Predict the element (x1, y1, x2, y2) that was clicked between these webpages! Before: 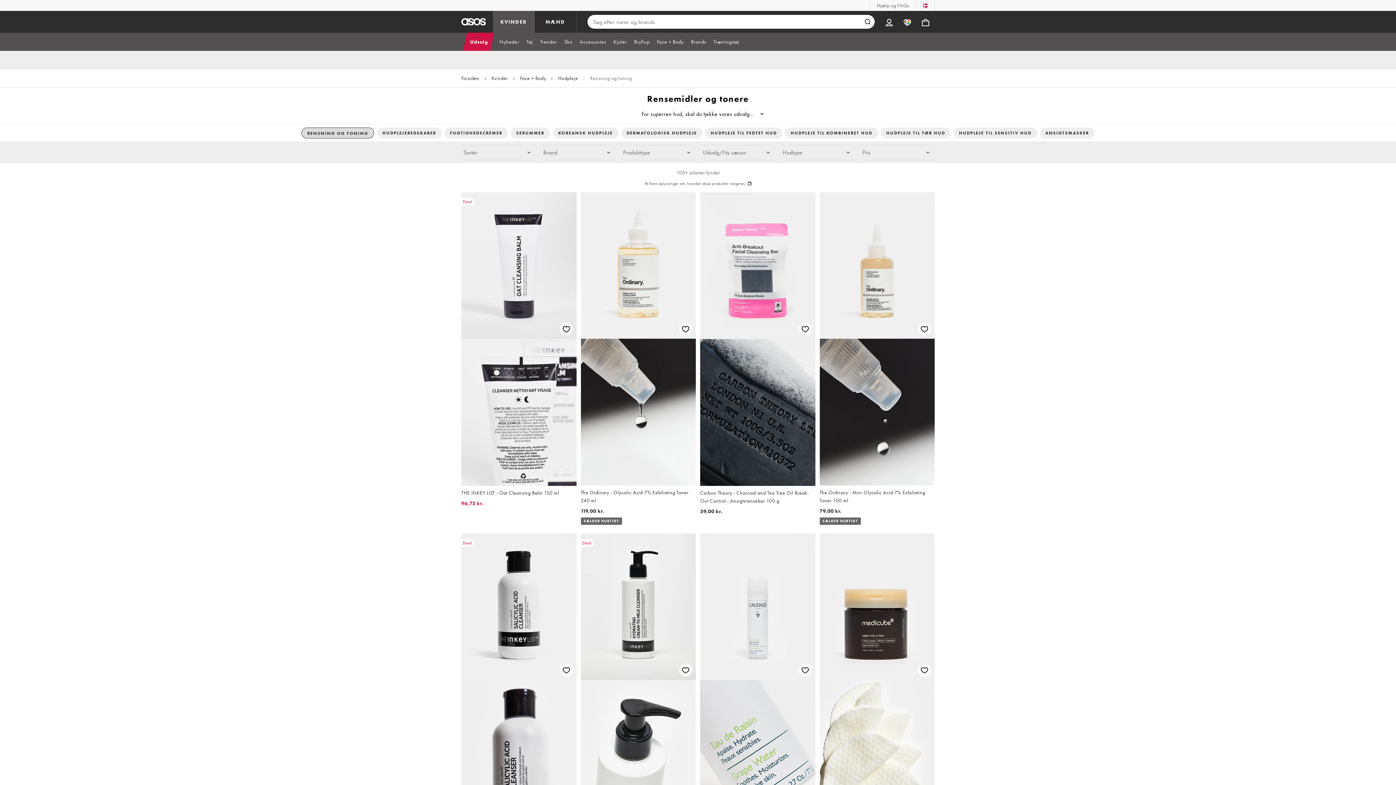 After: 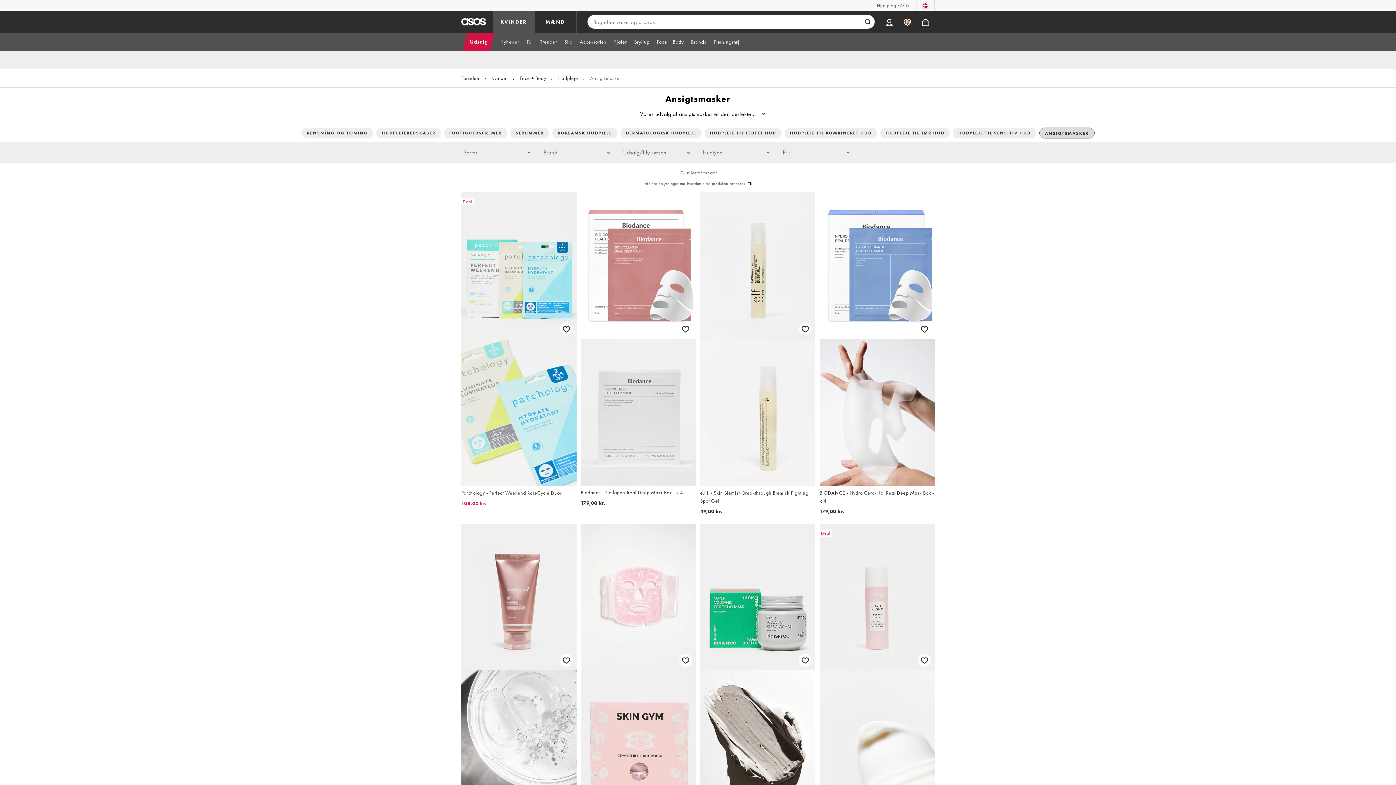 Action: label: ANSIGTSMASKER bbox: (1040, 127, 1094, 138)